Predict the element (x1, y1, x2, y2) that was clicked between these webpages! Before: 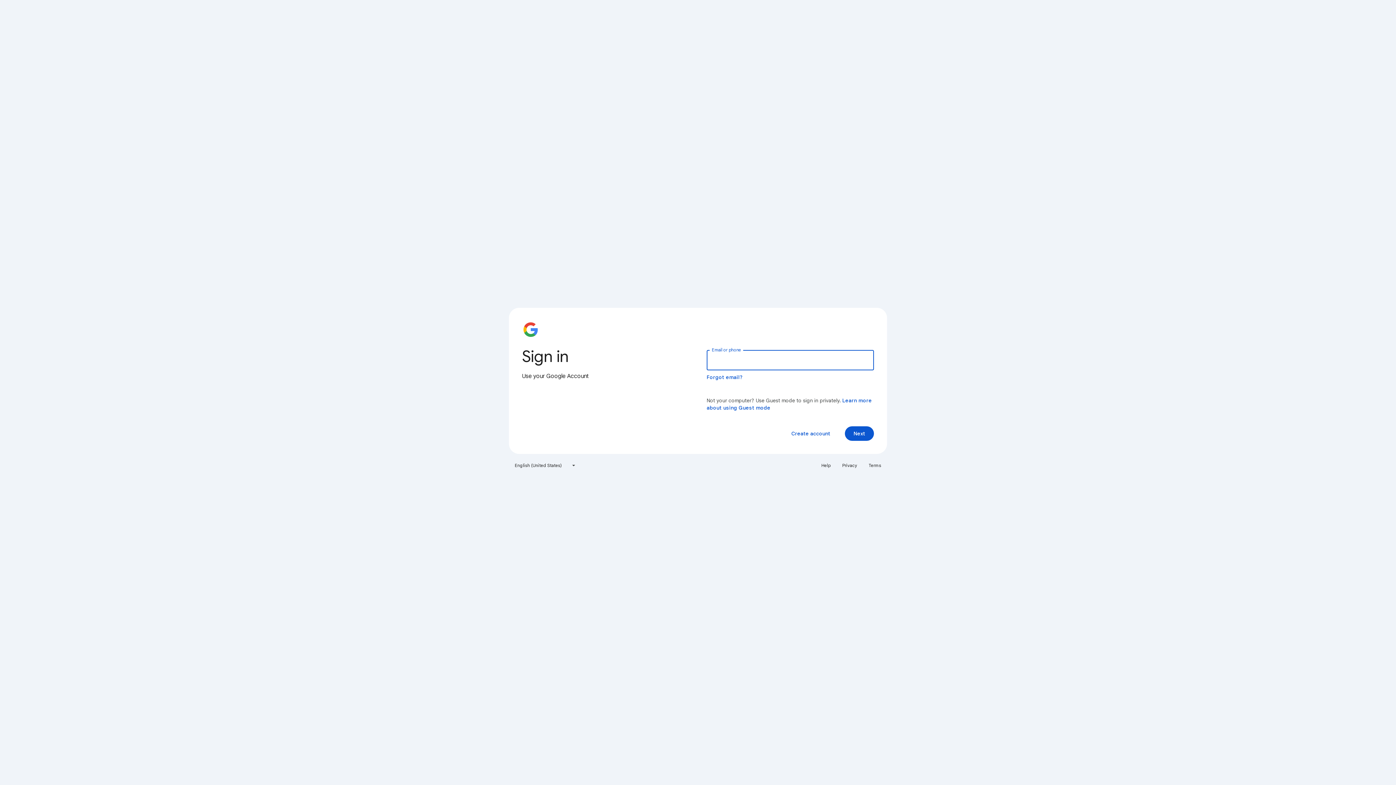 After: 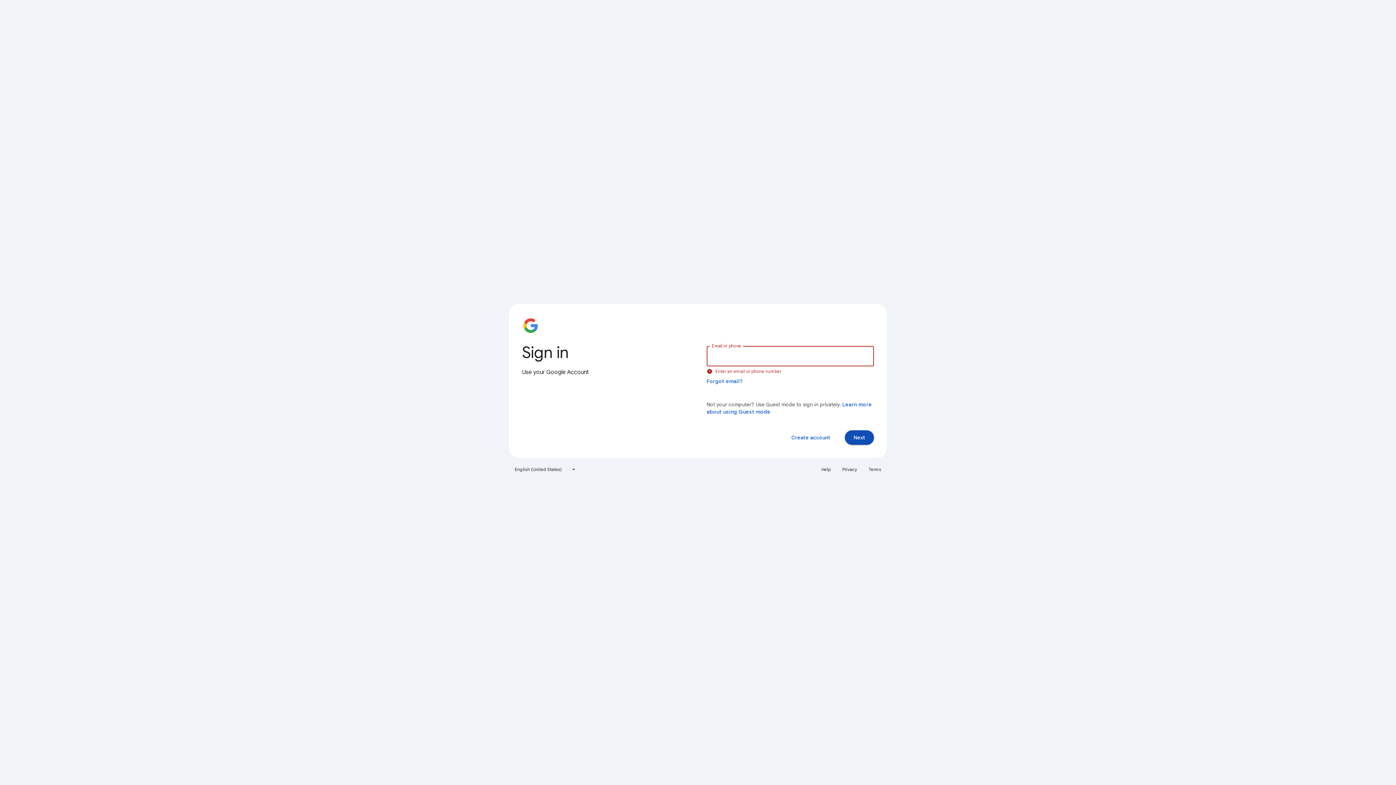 Action: bbox: (845, 426, 874, 441) label: Next